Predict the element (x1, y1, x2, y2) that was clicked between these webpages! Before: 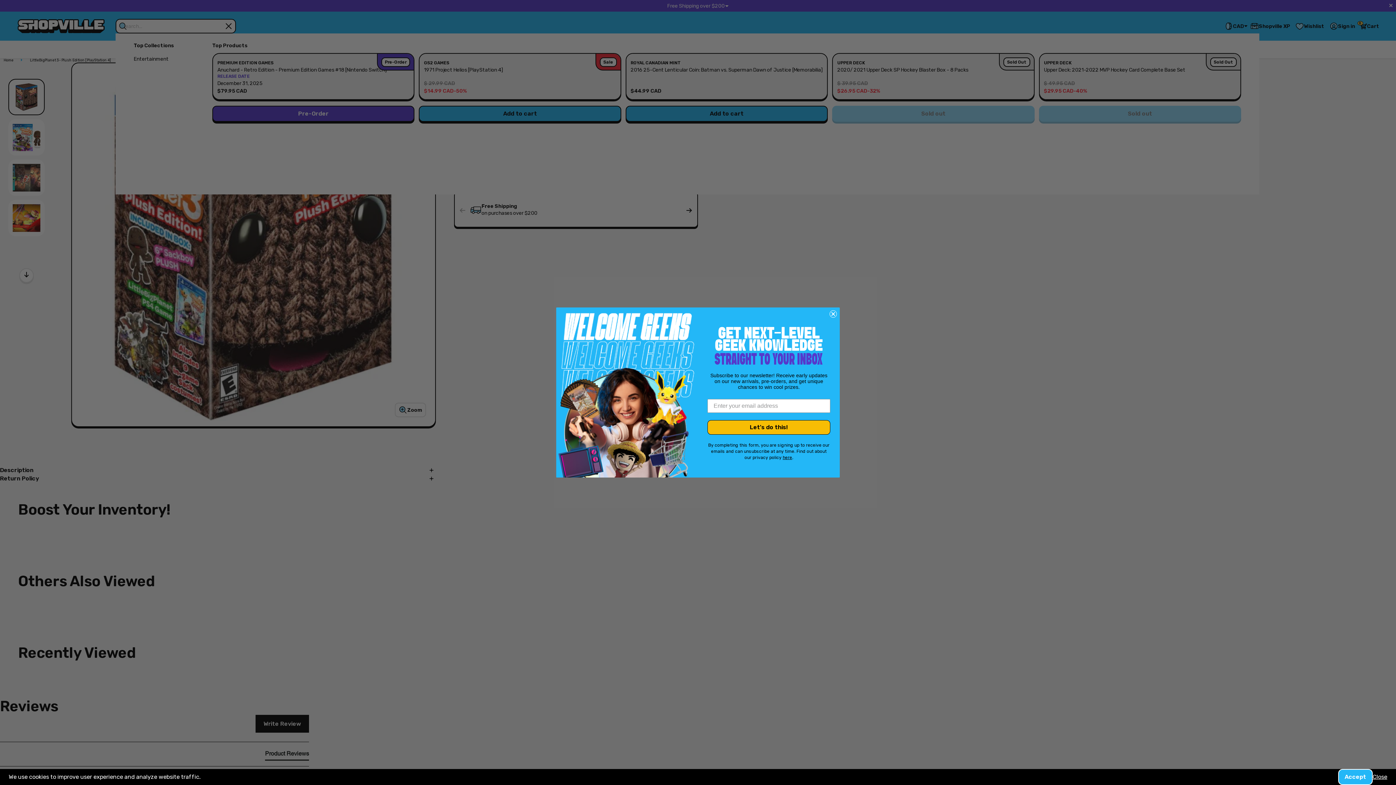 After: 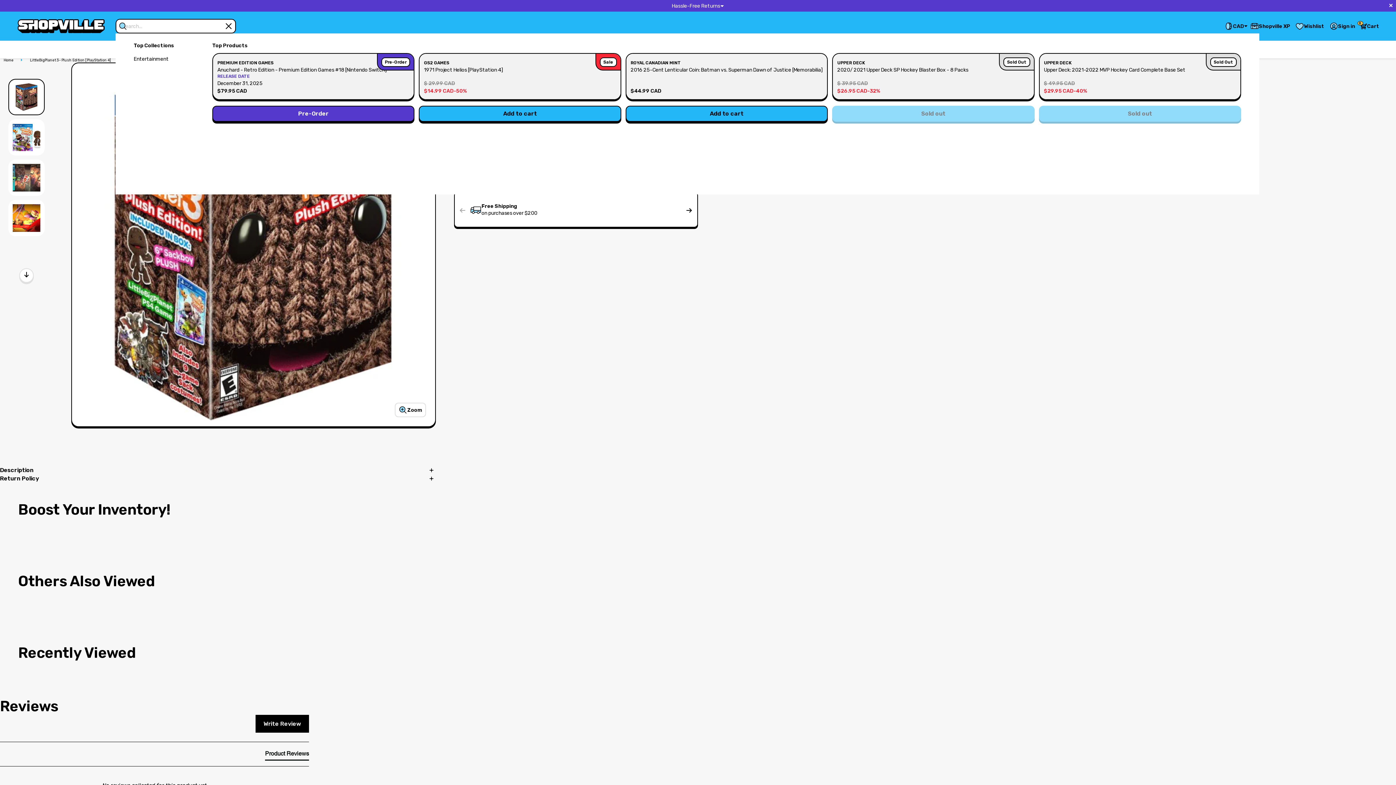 Action: bbox: (1373, 773, 1387, 781) label: Close